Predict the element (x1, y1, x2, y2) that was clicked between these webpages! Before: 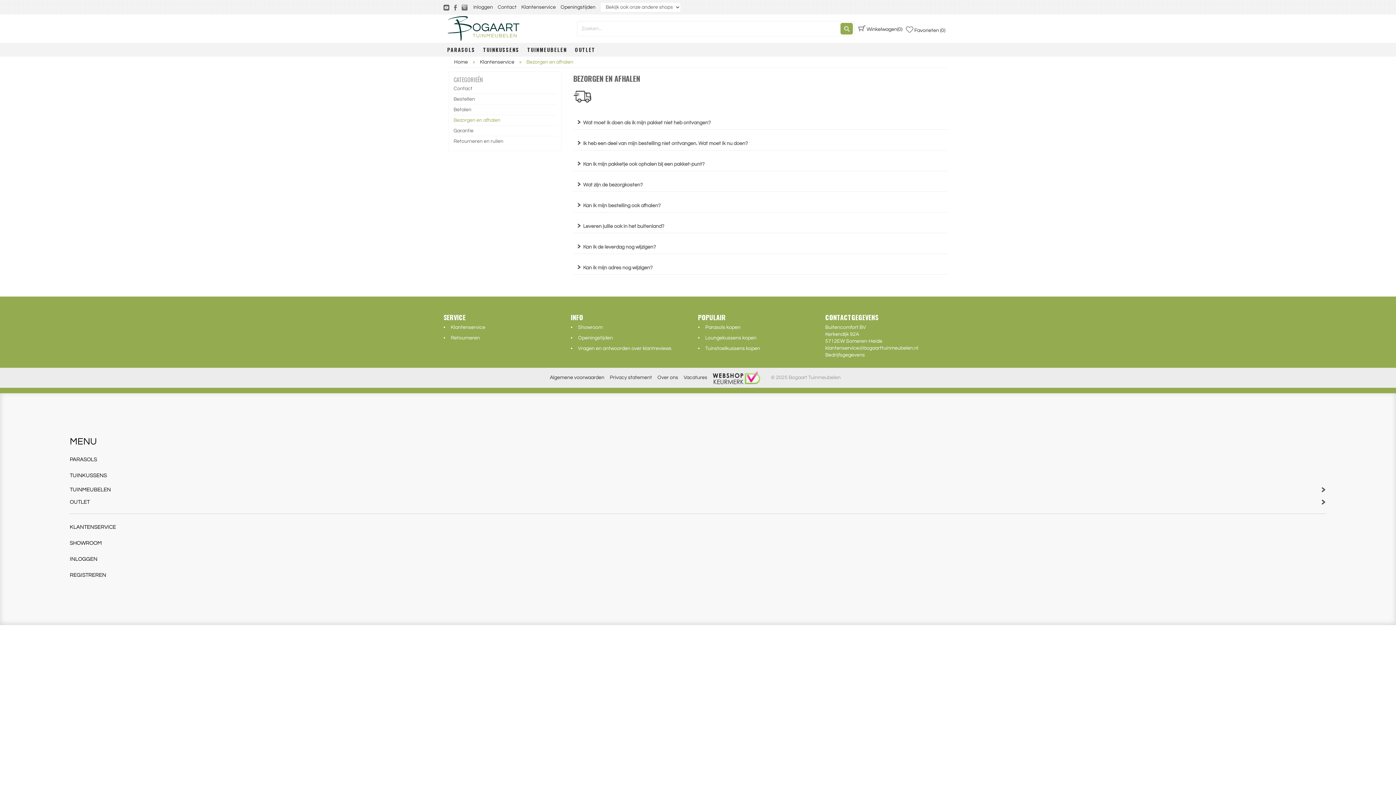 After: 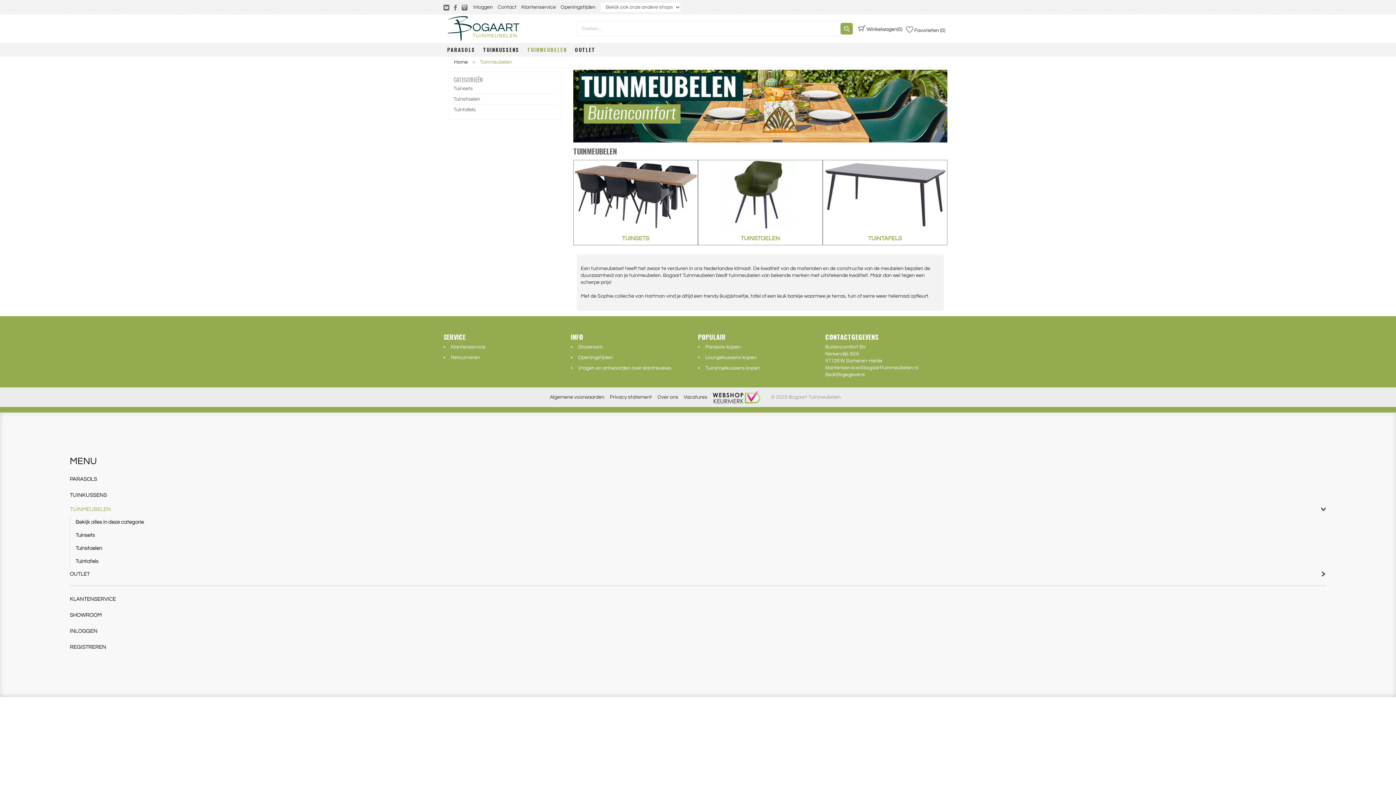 Action: bbox: (527, 42, 567, 56) label: TUINMEUBELEN